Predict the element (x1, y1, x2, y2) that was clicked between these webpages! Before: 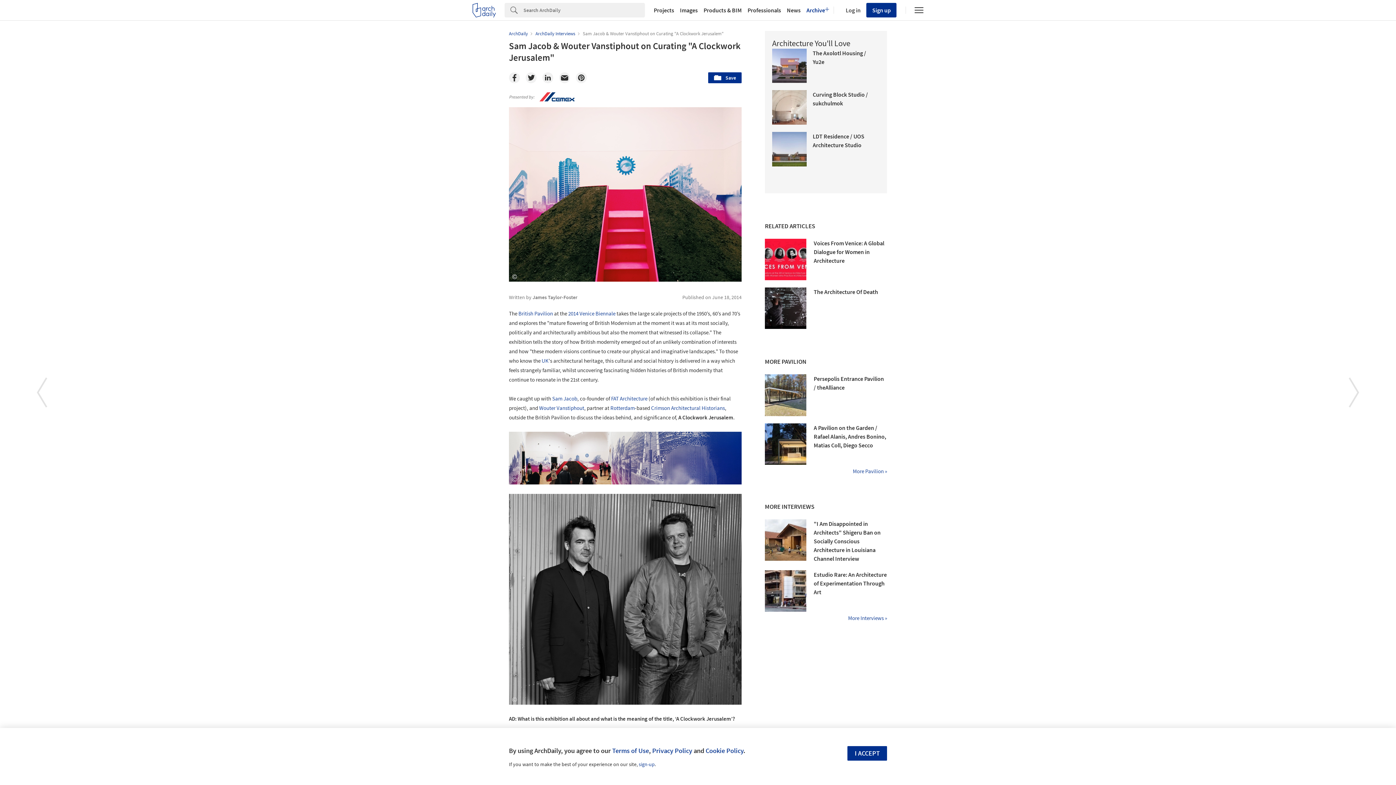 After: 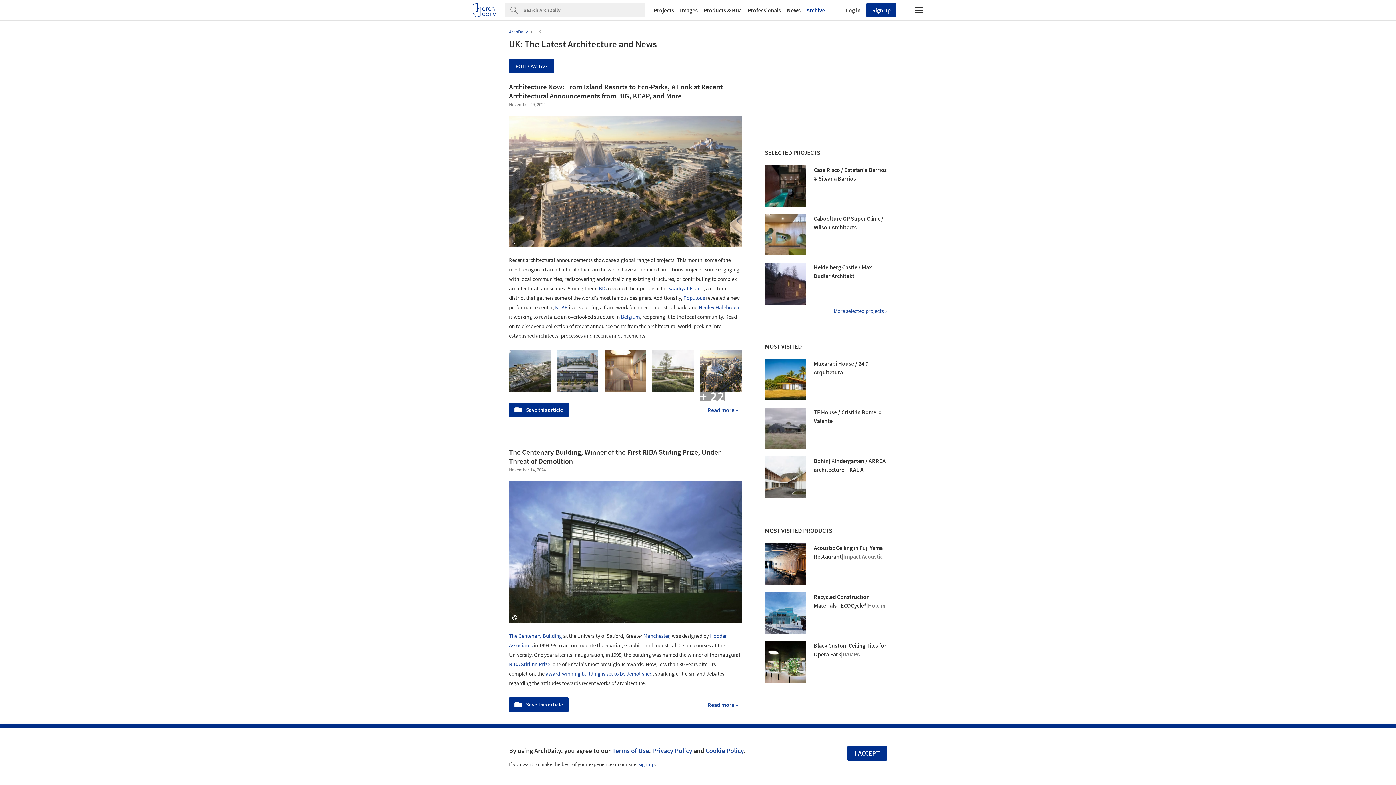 Action: label: UK bbox: (541, 357, 548, 364)